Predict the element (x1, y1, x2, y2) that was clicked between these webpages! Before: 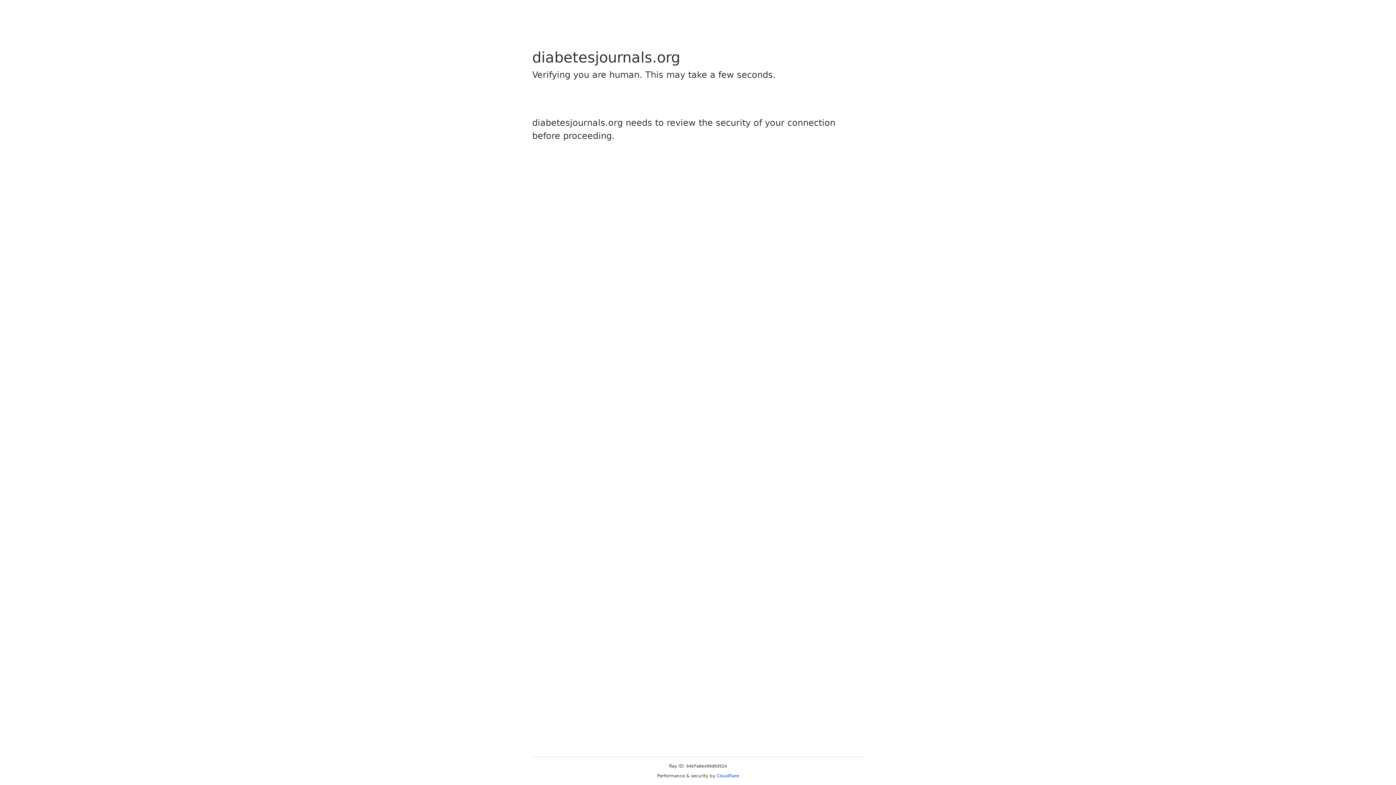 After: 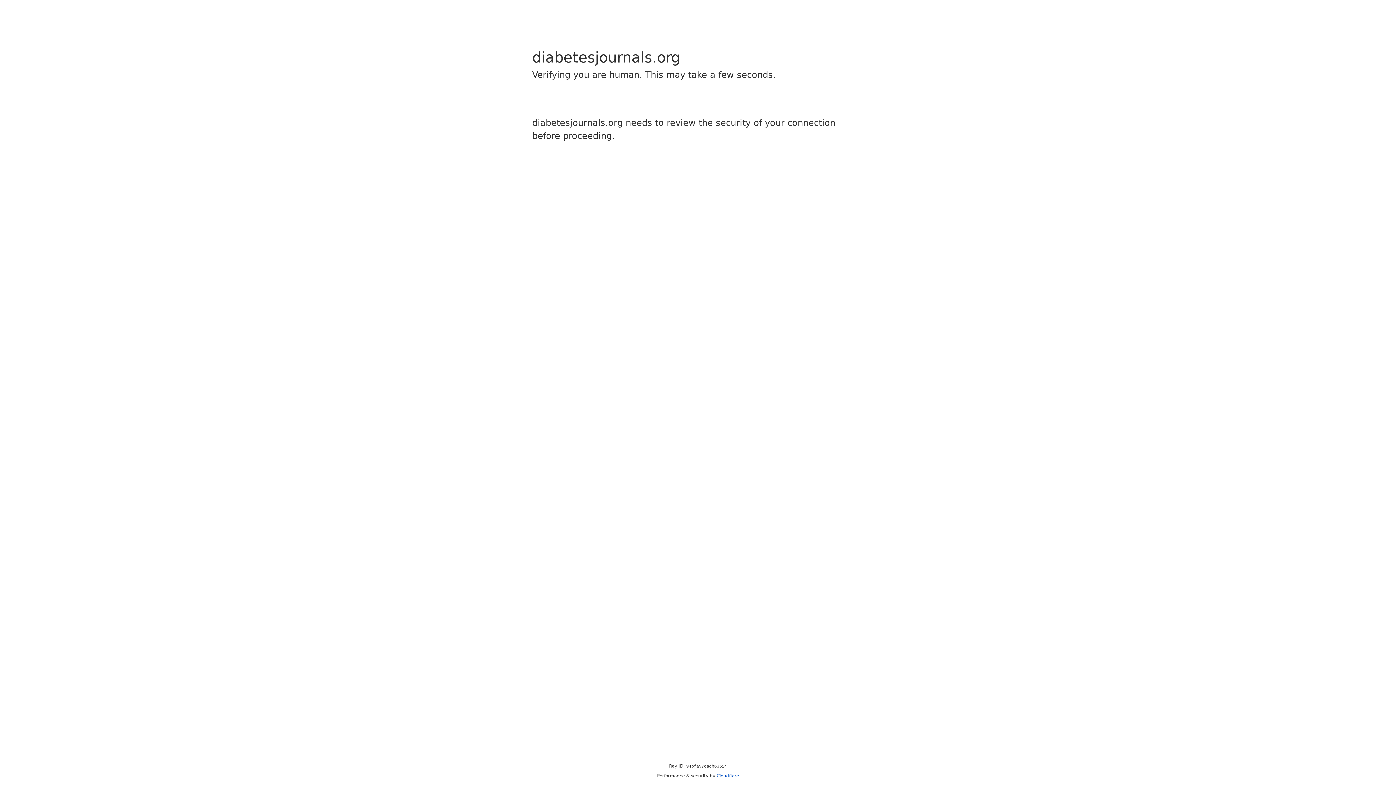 Action: bbox: (716, 773, 739, 778) label: Cloudflare